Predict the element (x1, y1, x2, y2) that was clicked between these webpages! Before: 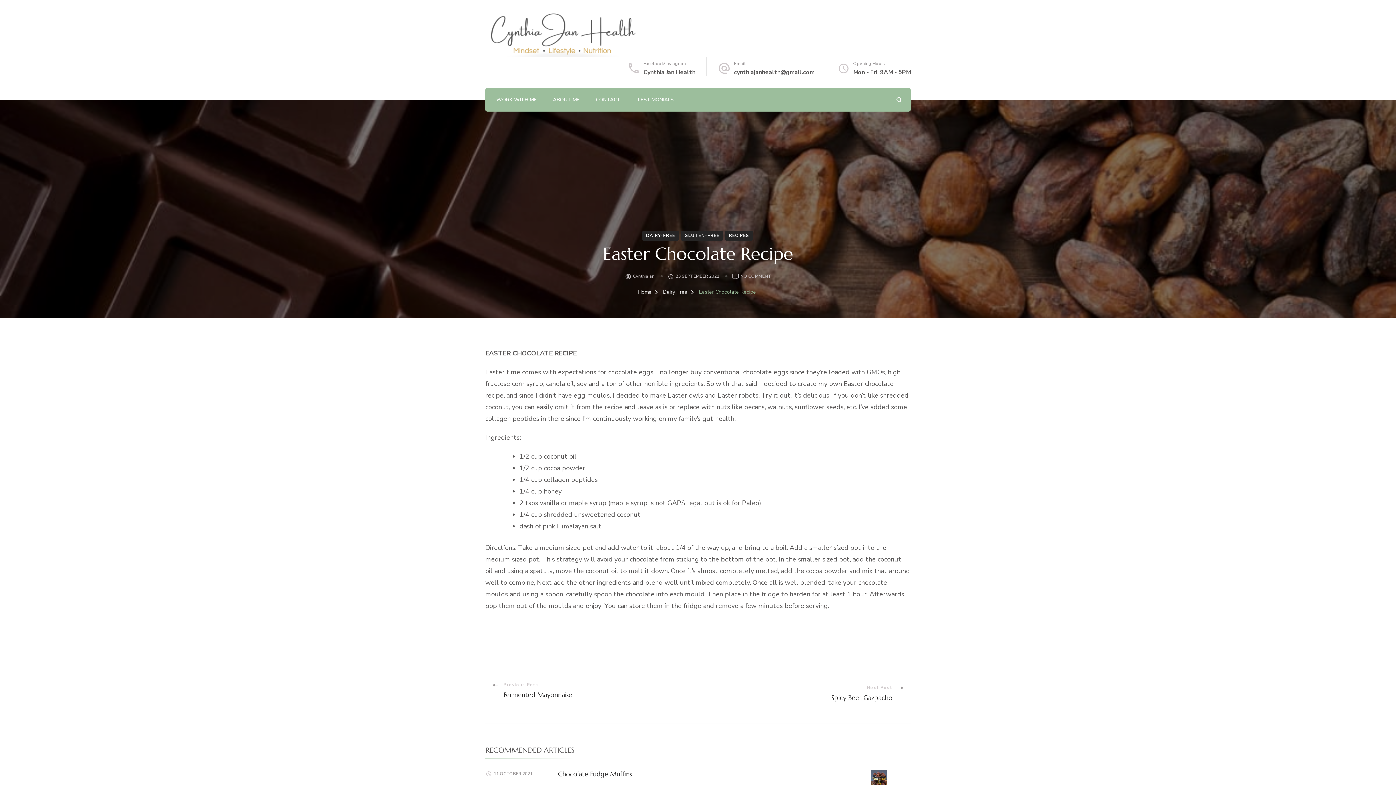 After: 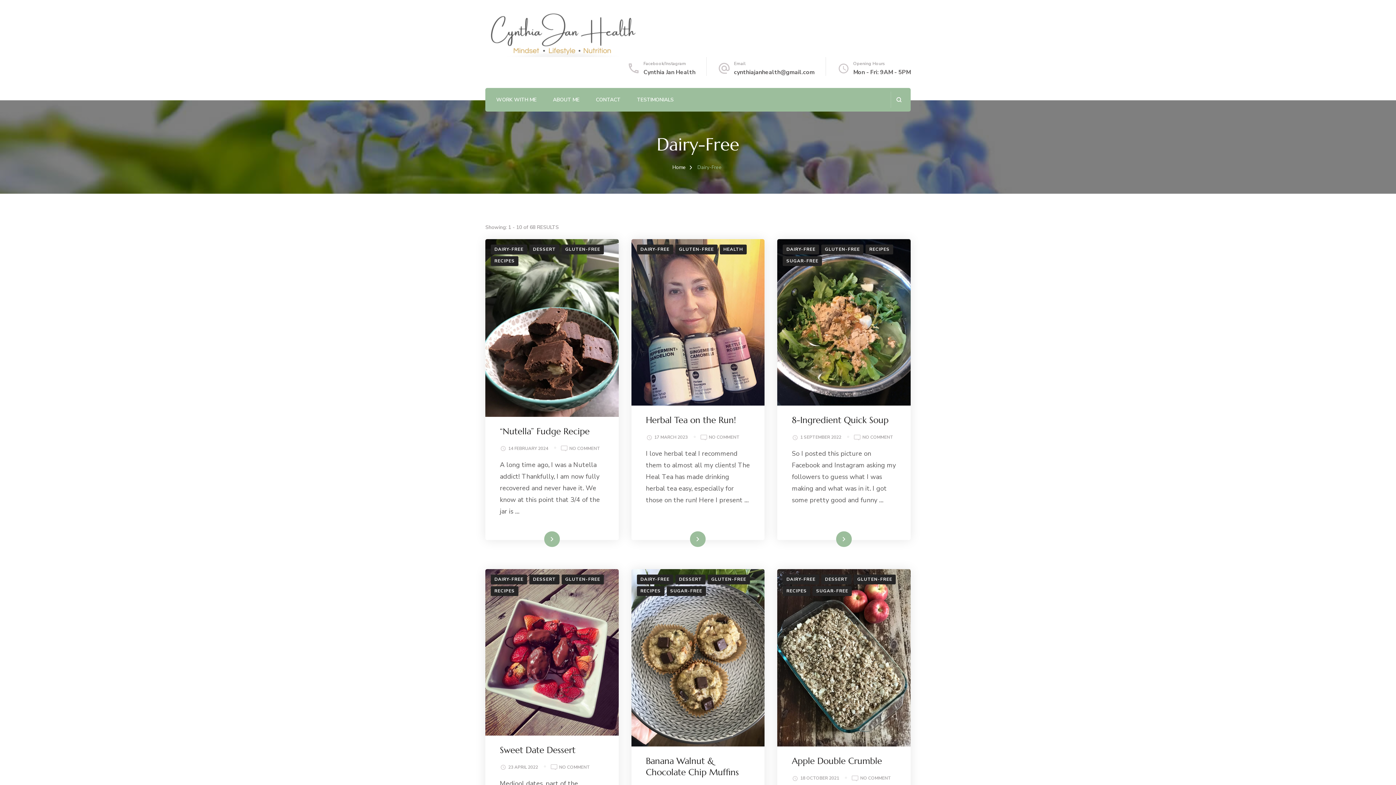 Action: bbox: (663, 288, 689, 295) label: Dairy-Free 